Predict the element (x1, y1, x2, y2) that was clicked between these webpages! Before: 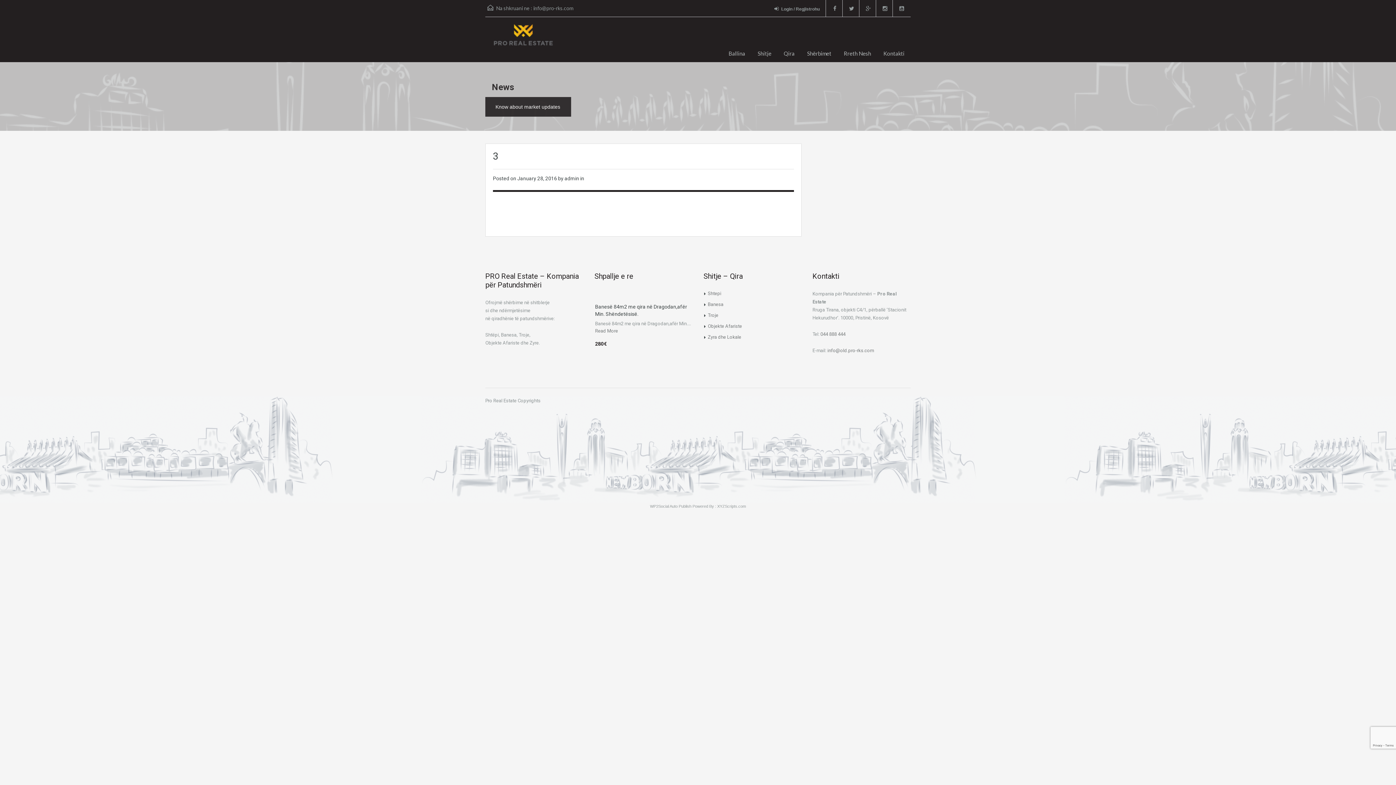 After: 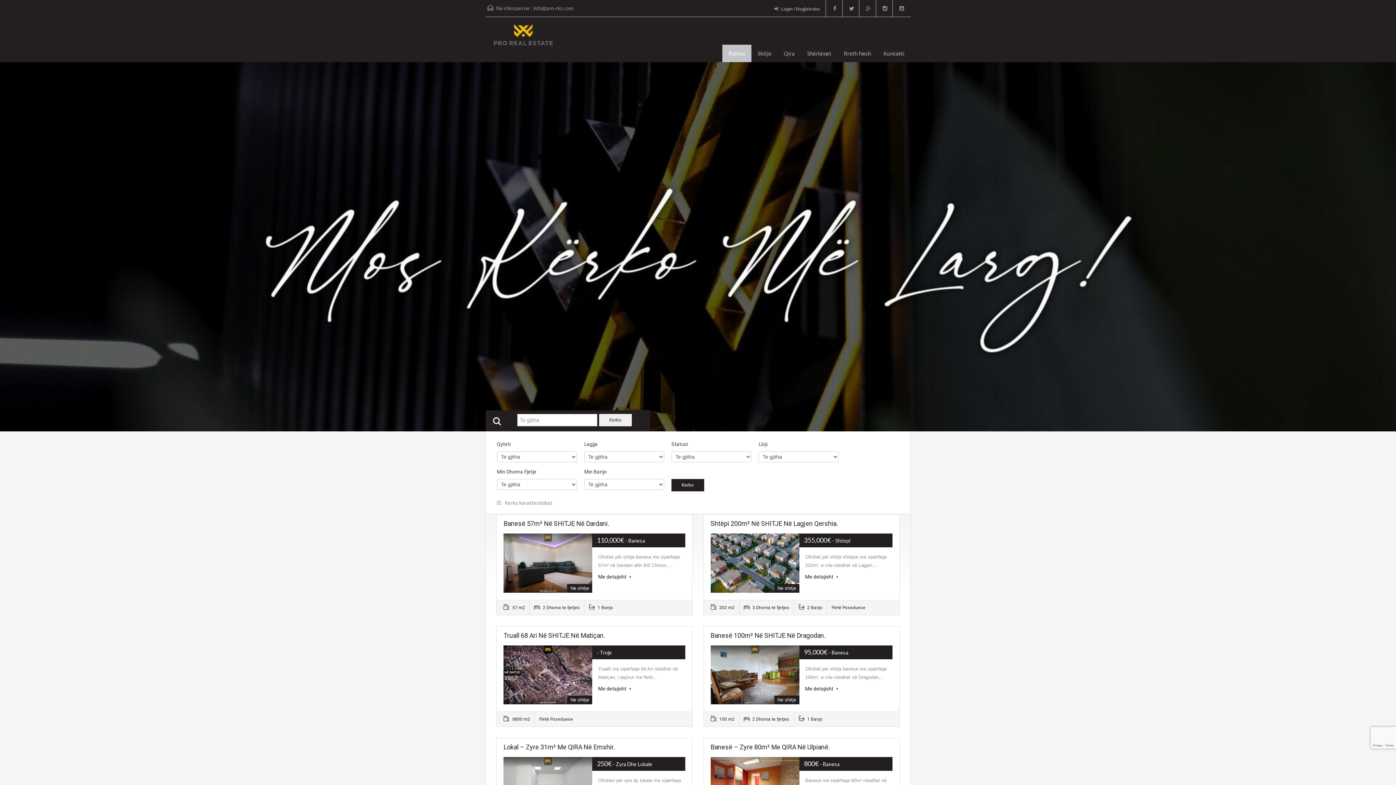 Action: label: Ballina bbox: (722, 44, 751, 62)